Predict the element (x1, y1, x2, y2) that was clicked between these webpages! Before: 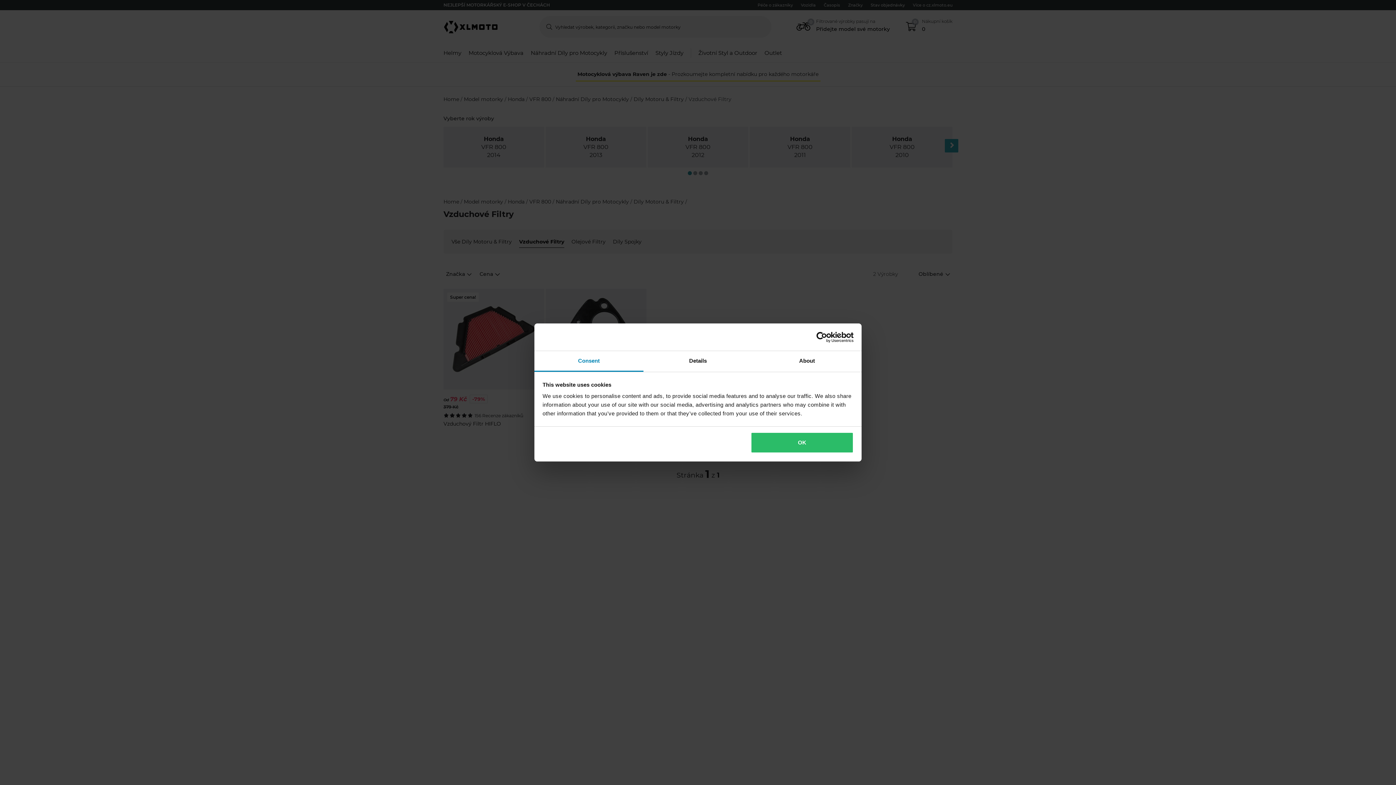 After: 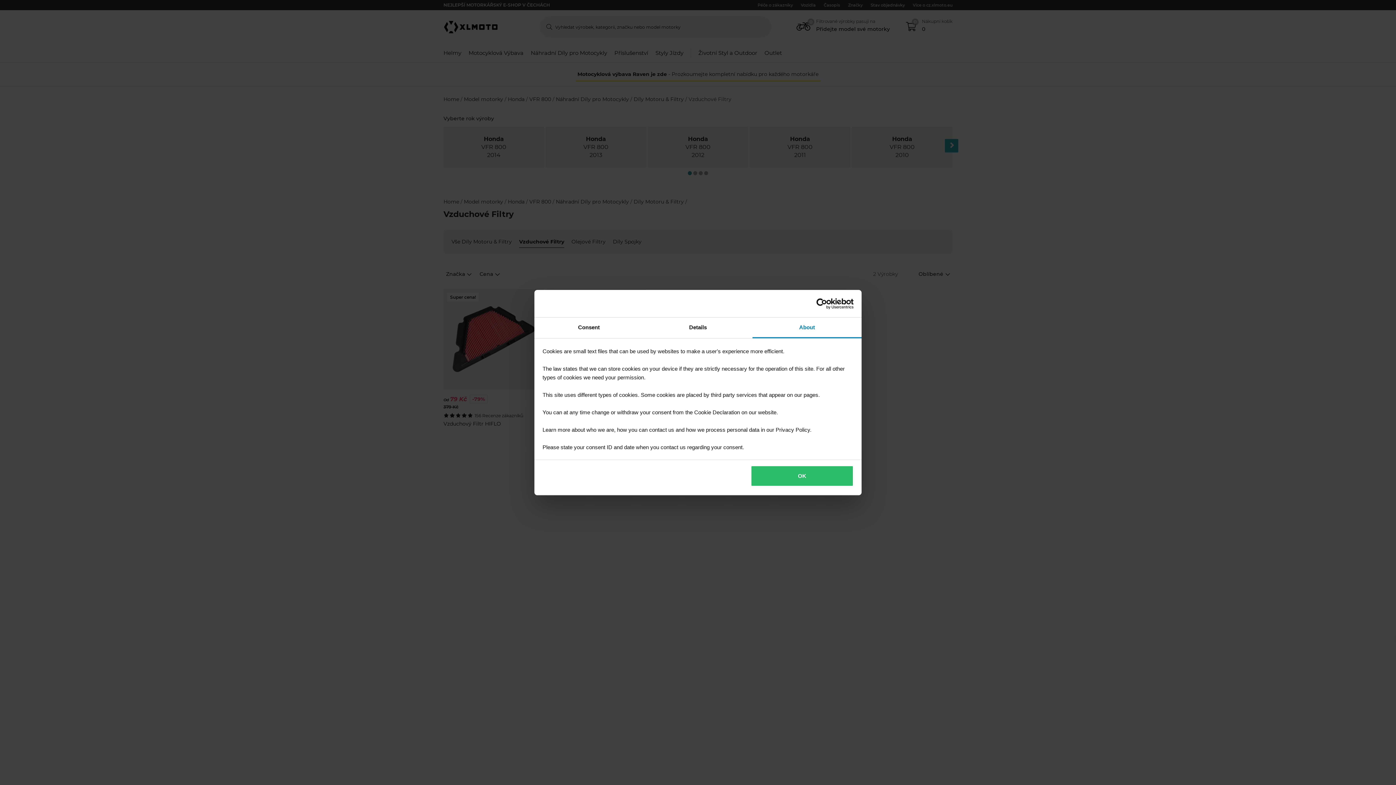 Action: label: About bbox: (752, 351, 861, 372)